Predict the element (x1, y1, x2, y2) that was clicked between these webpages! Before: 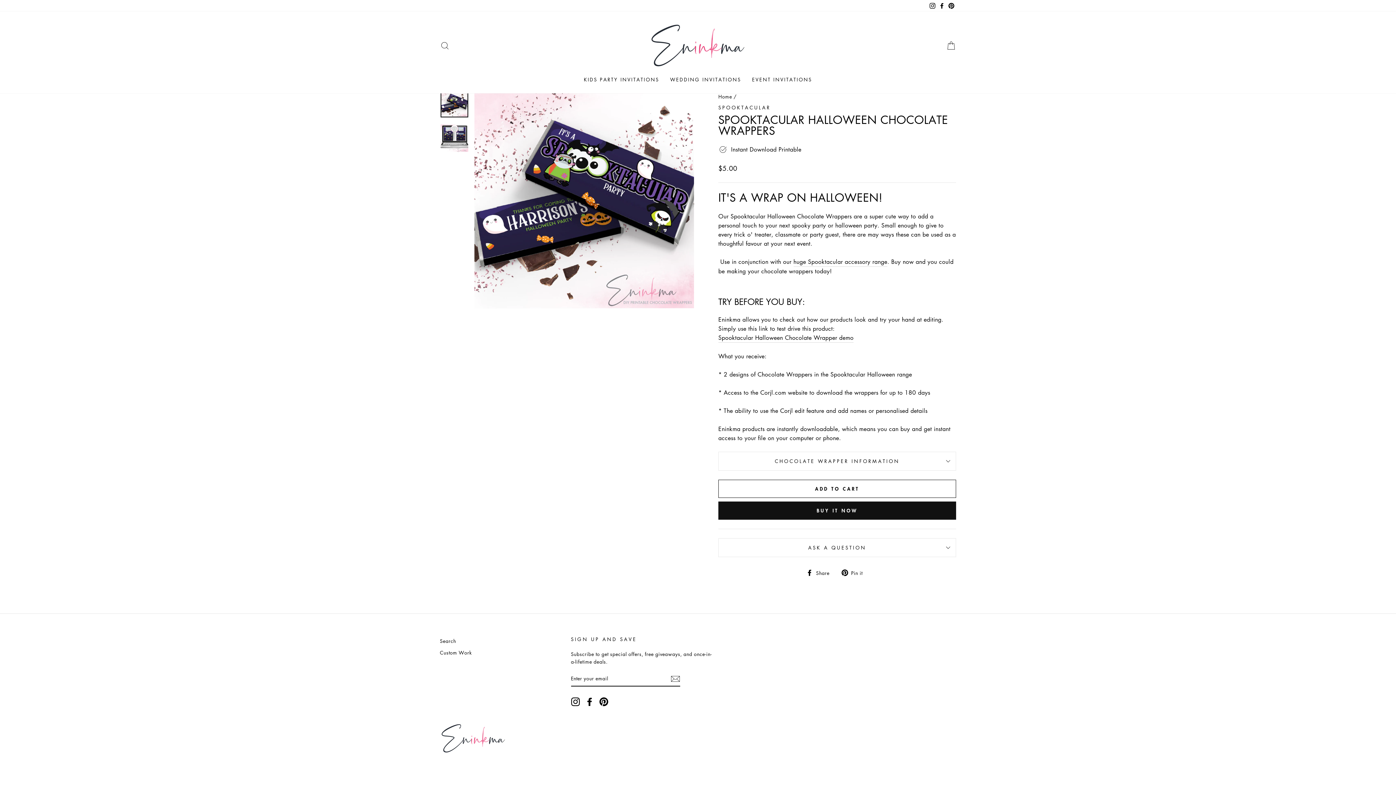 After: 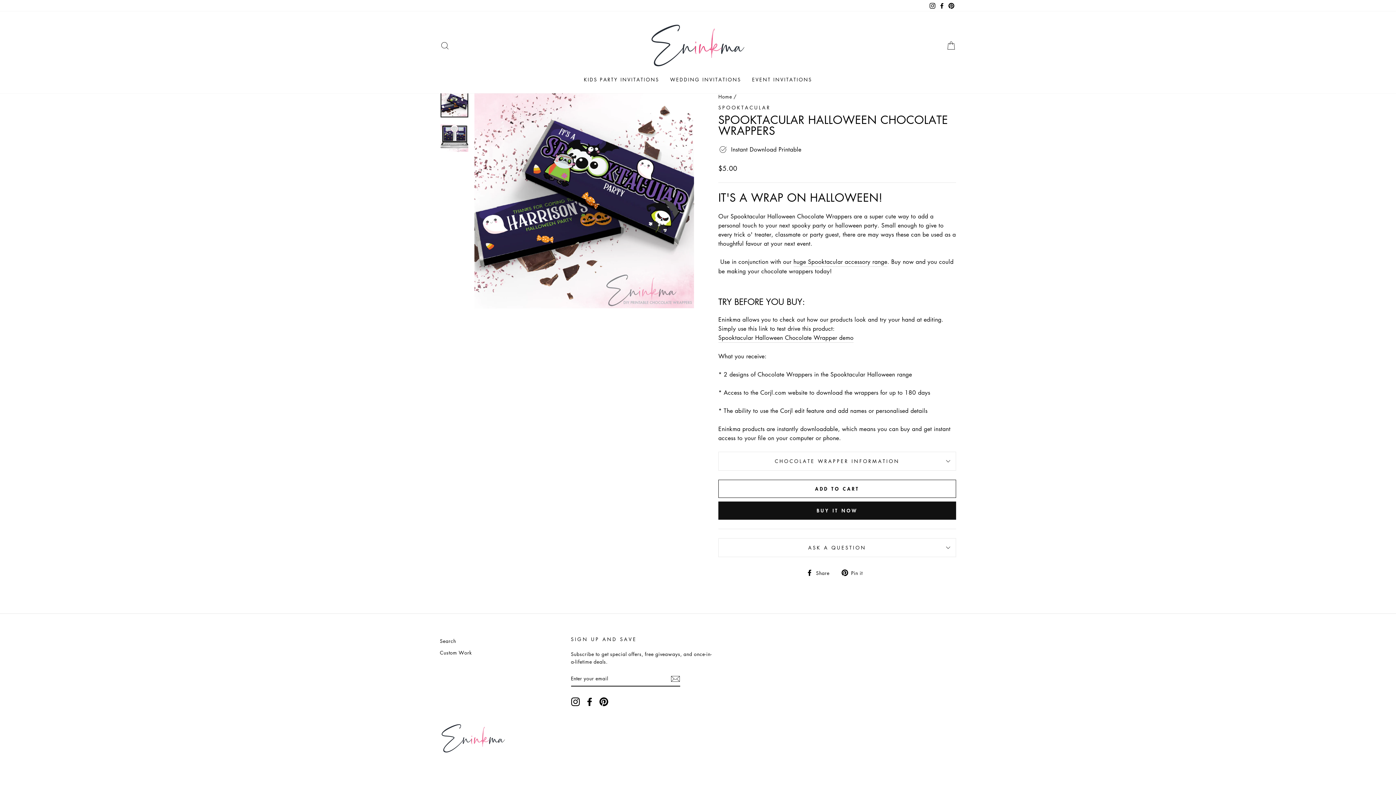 Action: bbox: (928, 0, 937, 11) label: Instagram